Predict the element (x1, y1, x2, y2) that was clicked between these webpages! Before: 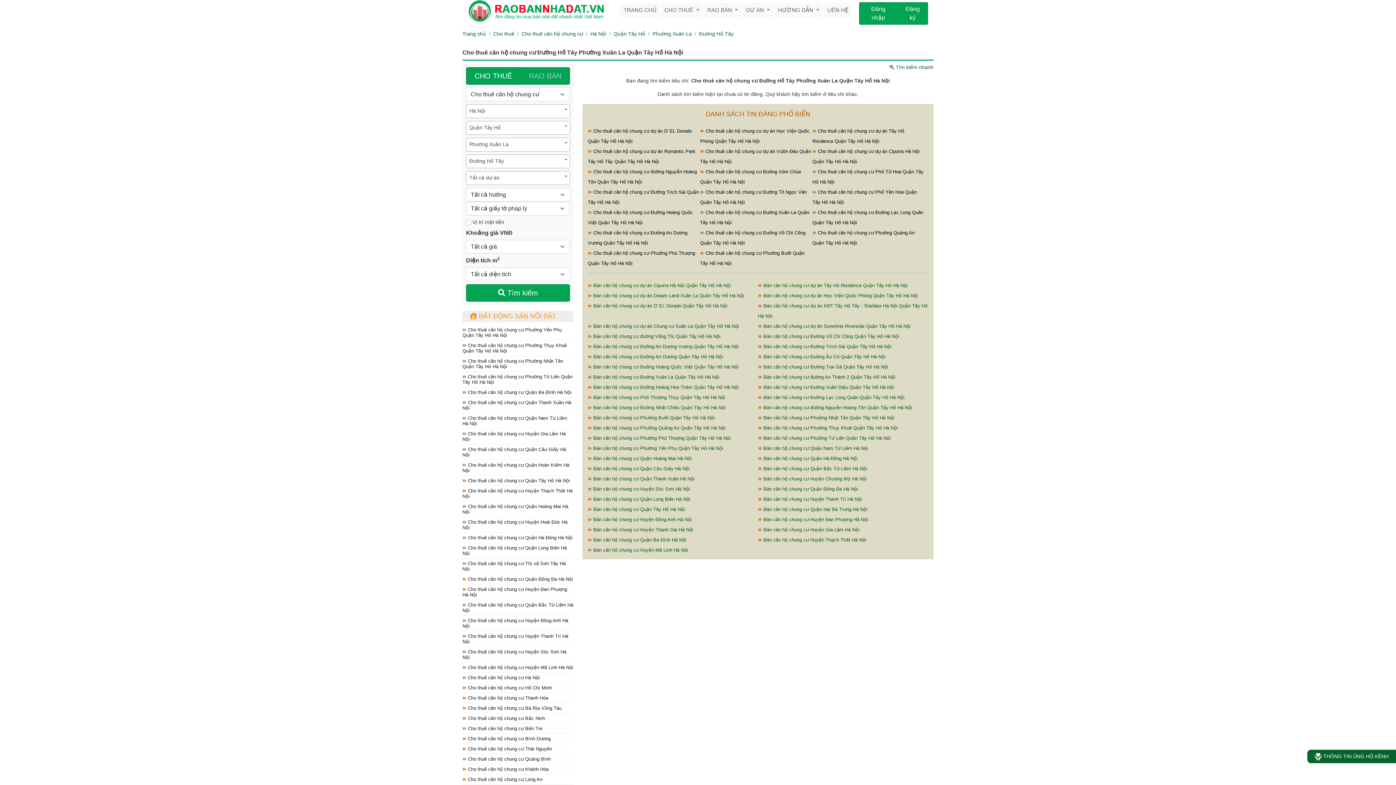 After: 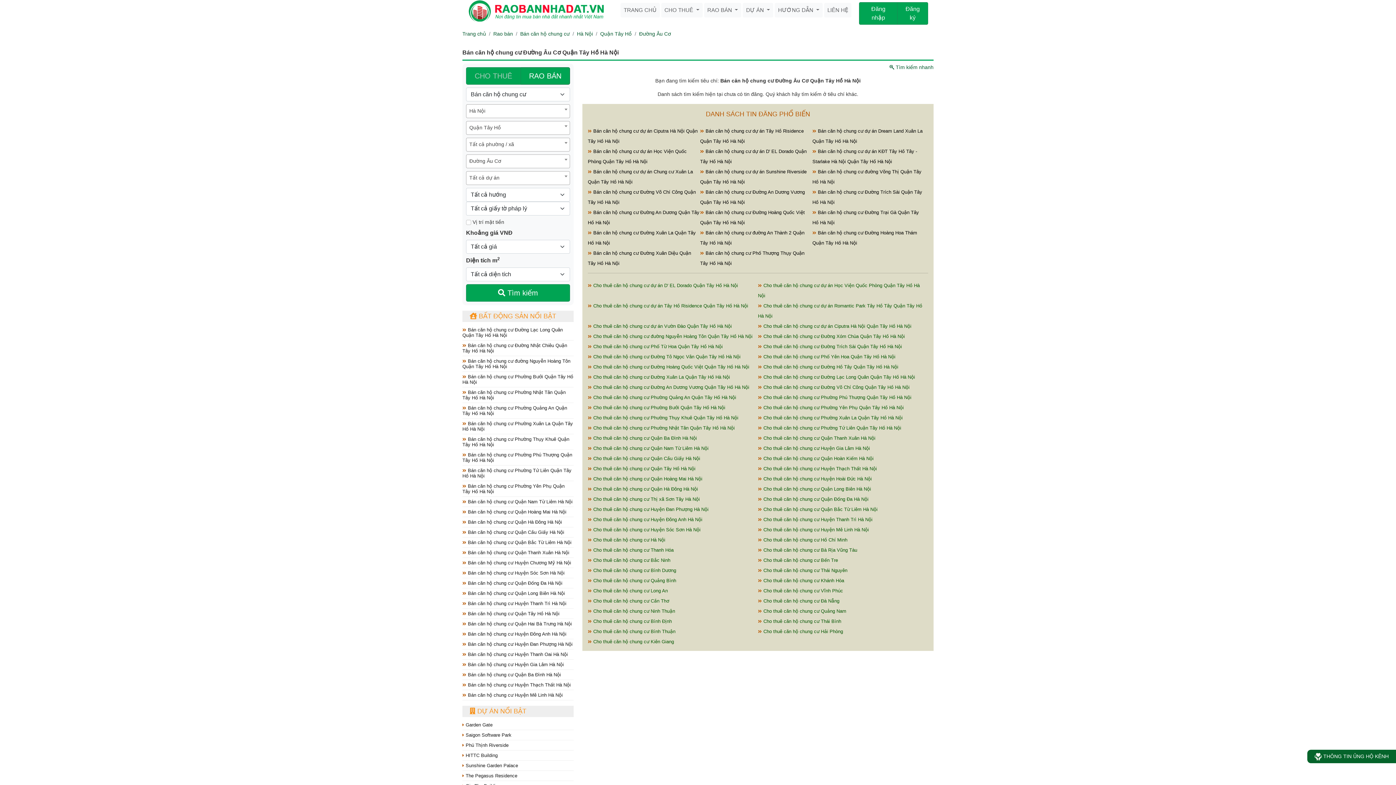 Action: label:  Bán căn hộ chung cư Đường Âu Cơ Quận Tây Hồ Hà Nội bbox: (758, 354, 885, 359)